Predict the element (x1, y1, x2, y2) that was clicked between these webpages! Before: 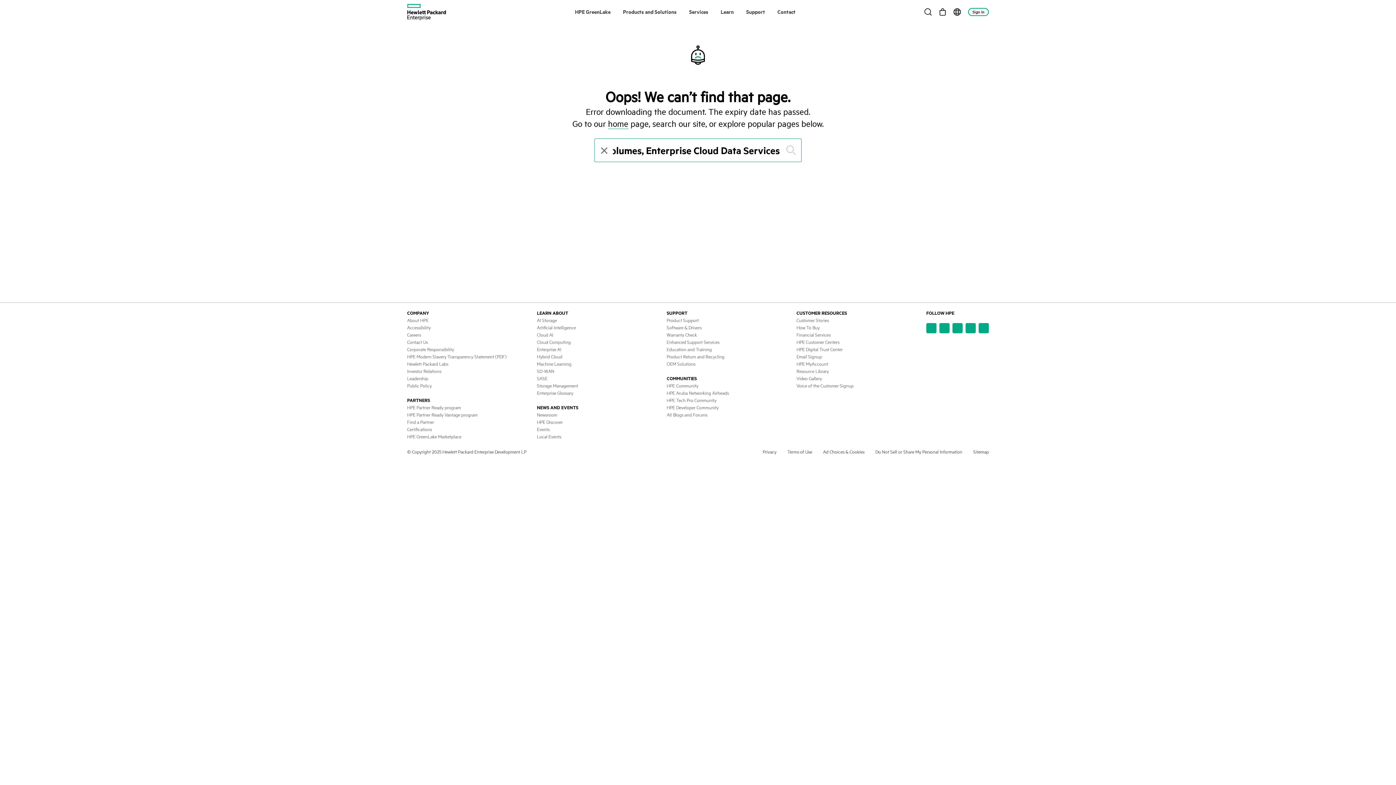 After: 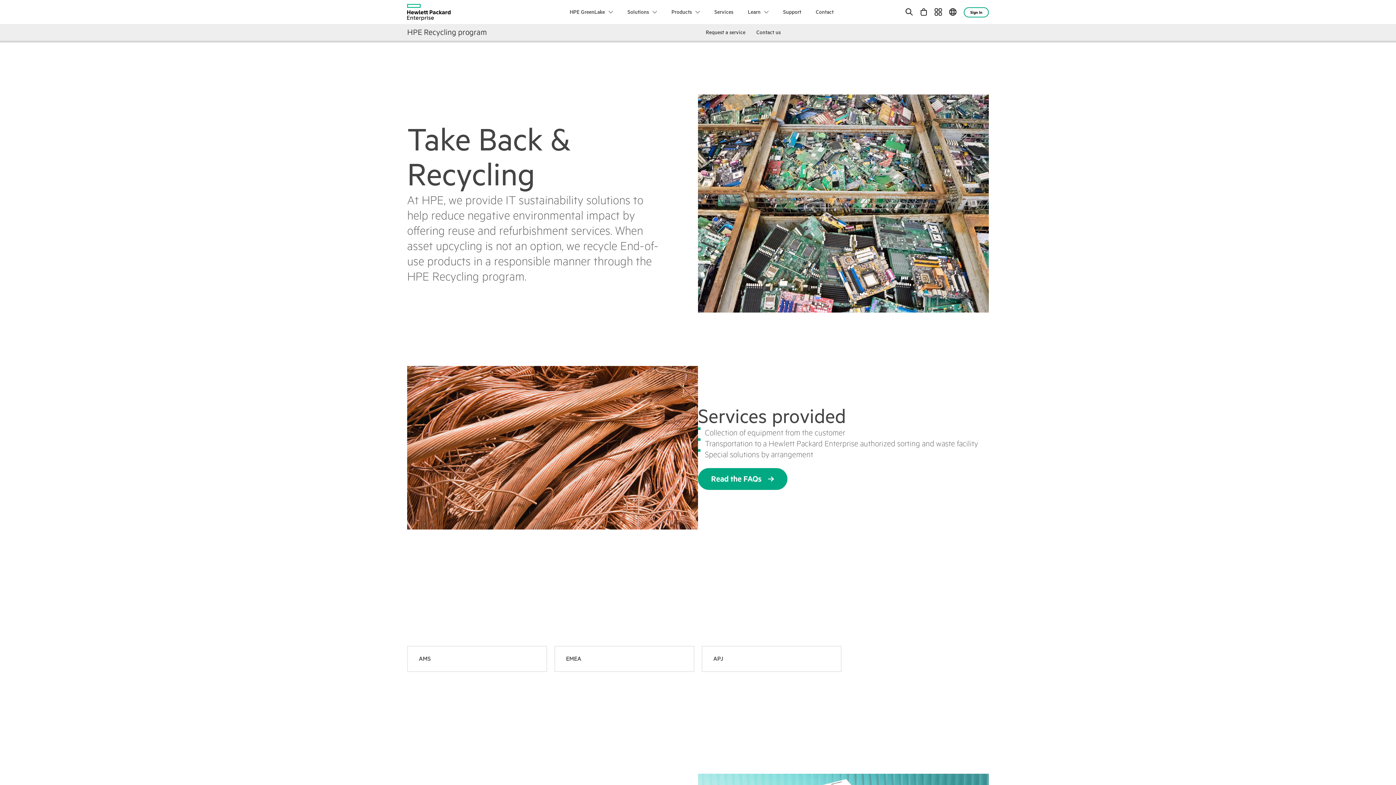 Action: label: Product Return and Recycling bbox: (666, 353, 724, 359)